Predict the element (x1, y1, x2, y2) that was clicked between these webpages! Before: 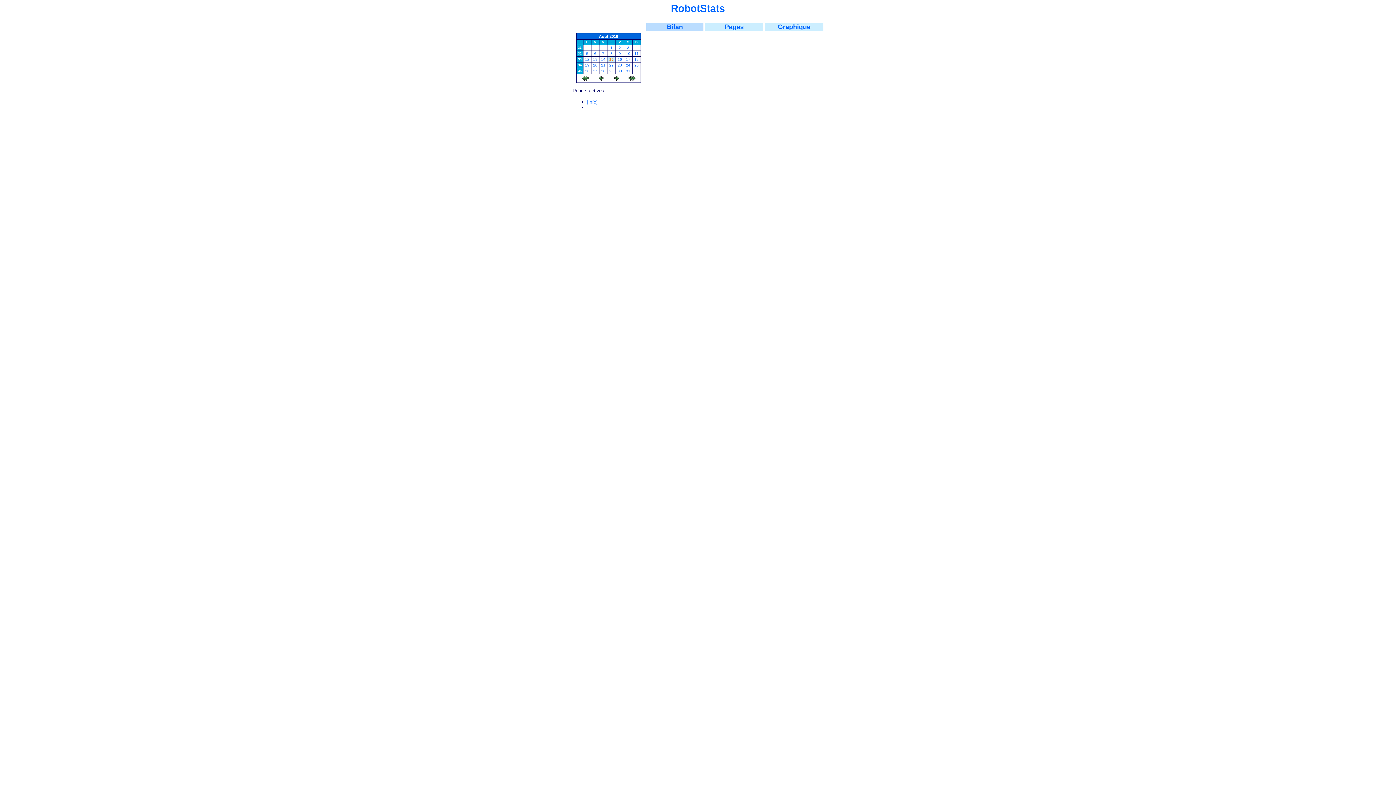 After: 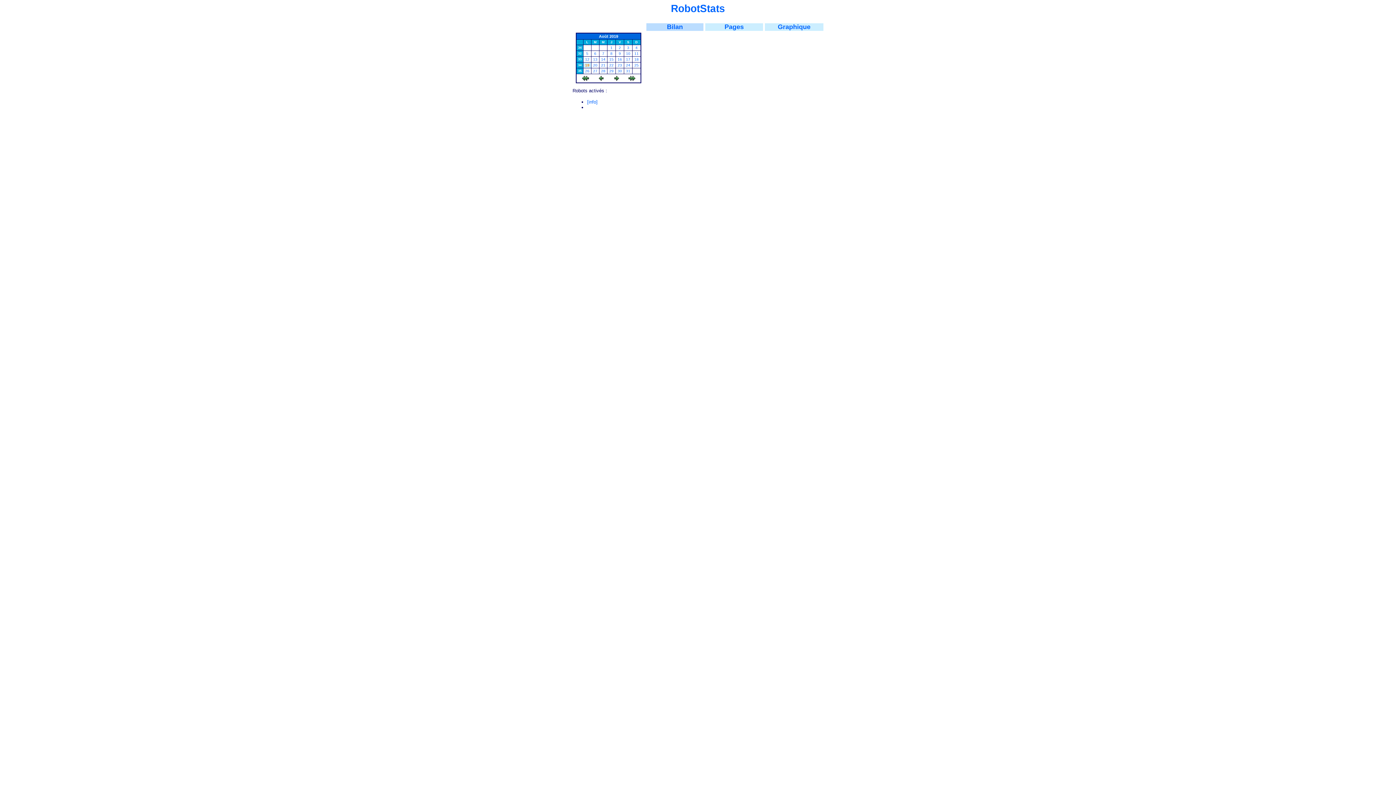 Action: label: 34 bbox: (578, 63, 581, 66)